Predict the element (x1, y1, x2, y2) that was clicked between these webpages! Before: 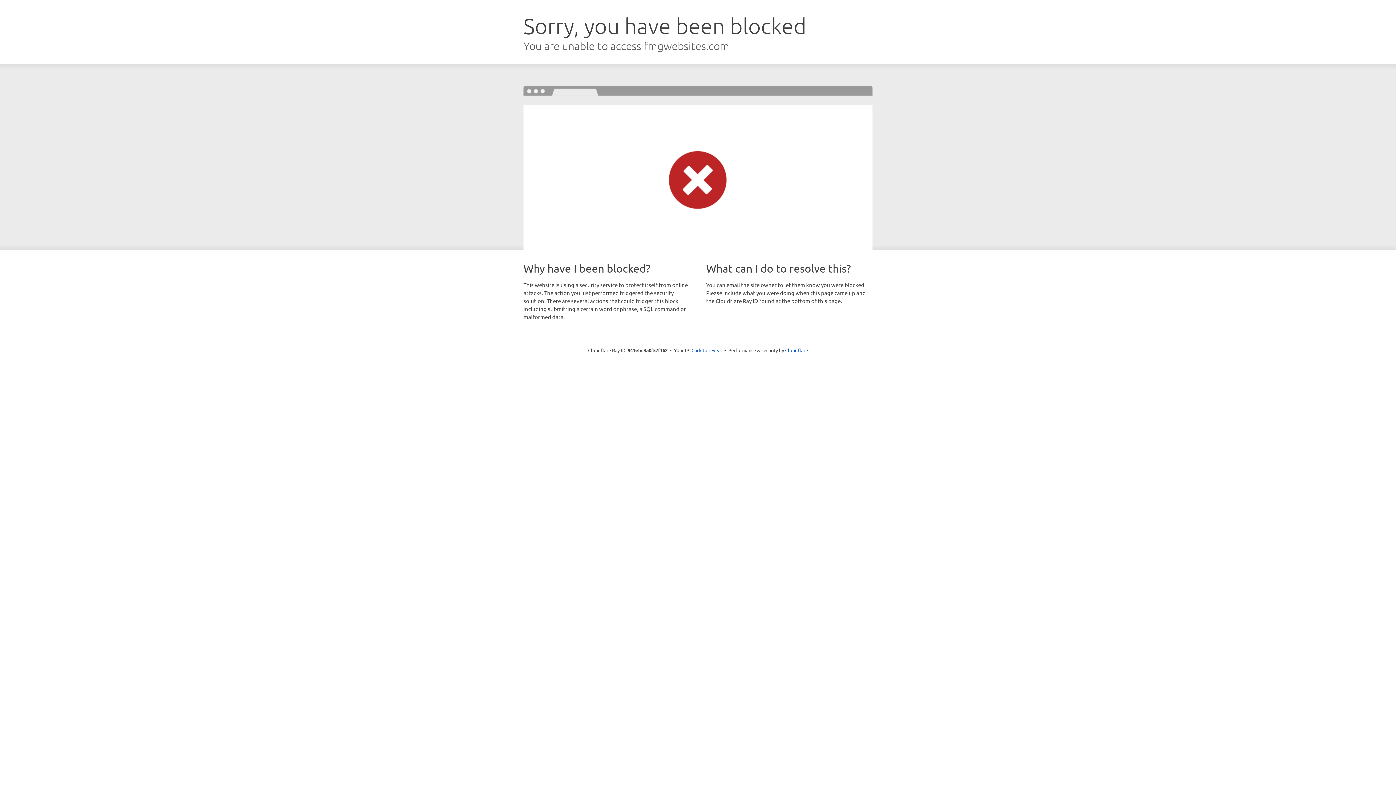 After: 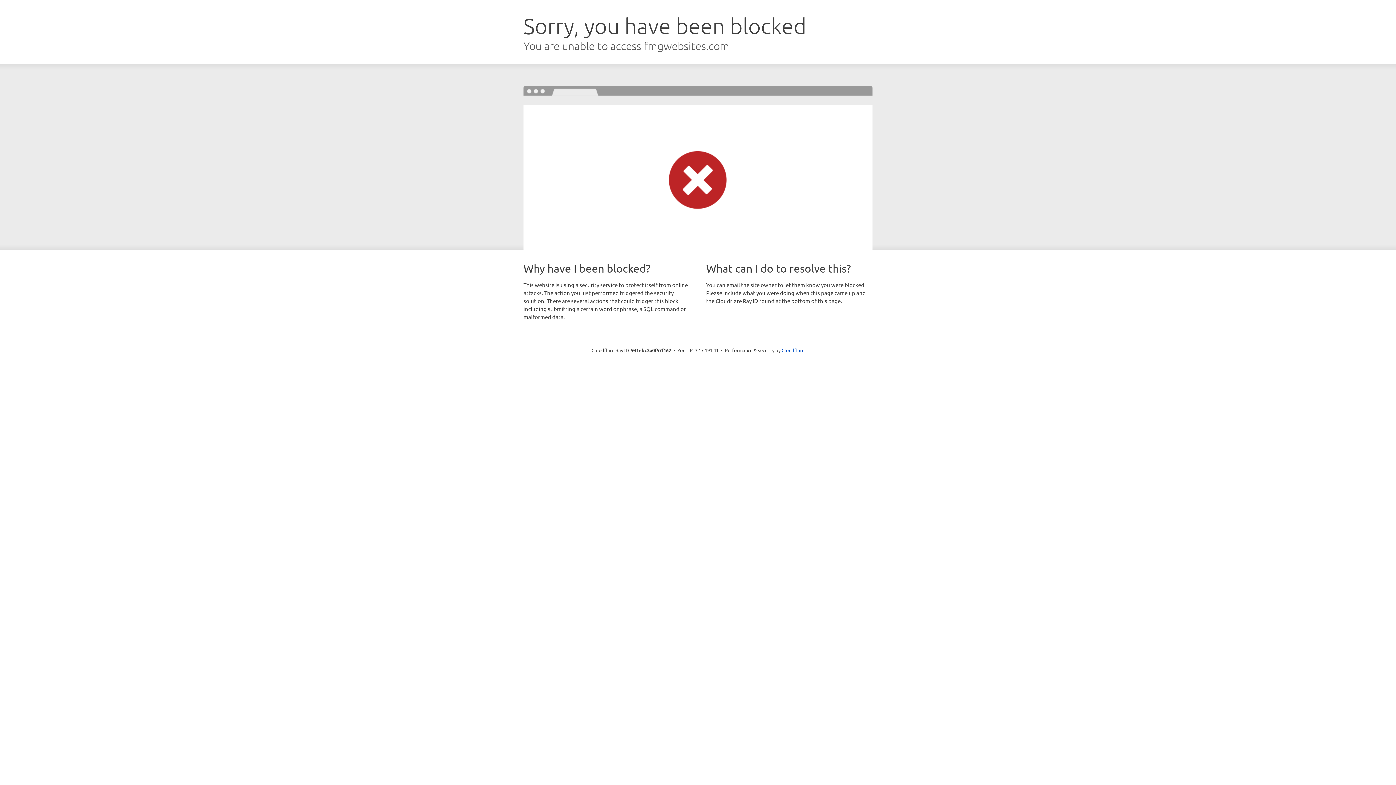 Action: label: Click to reveal bbox: (691, 346, 722, 353)